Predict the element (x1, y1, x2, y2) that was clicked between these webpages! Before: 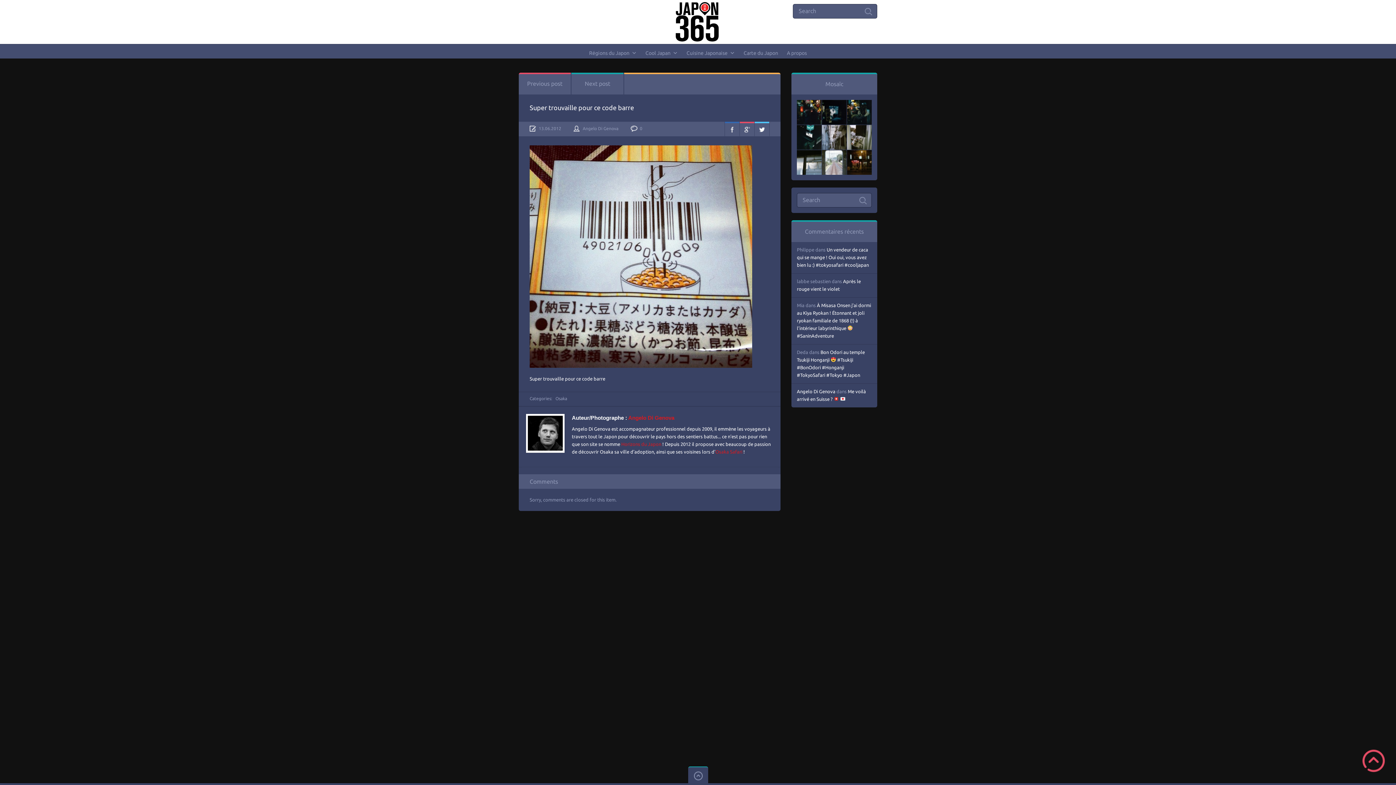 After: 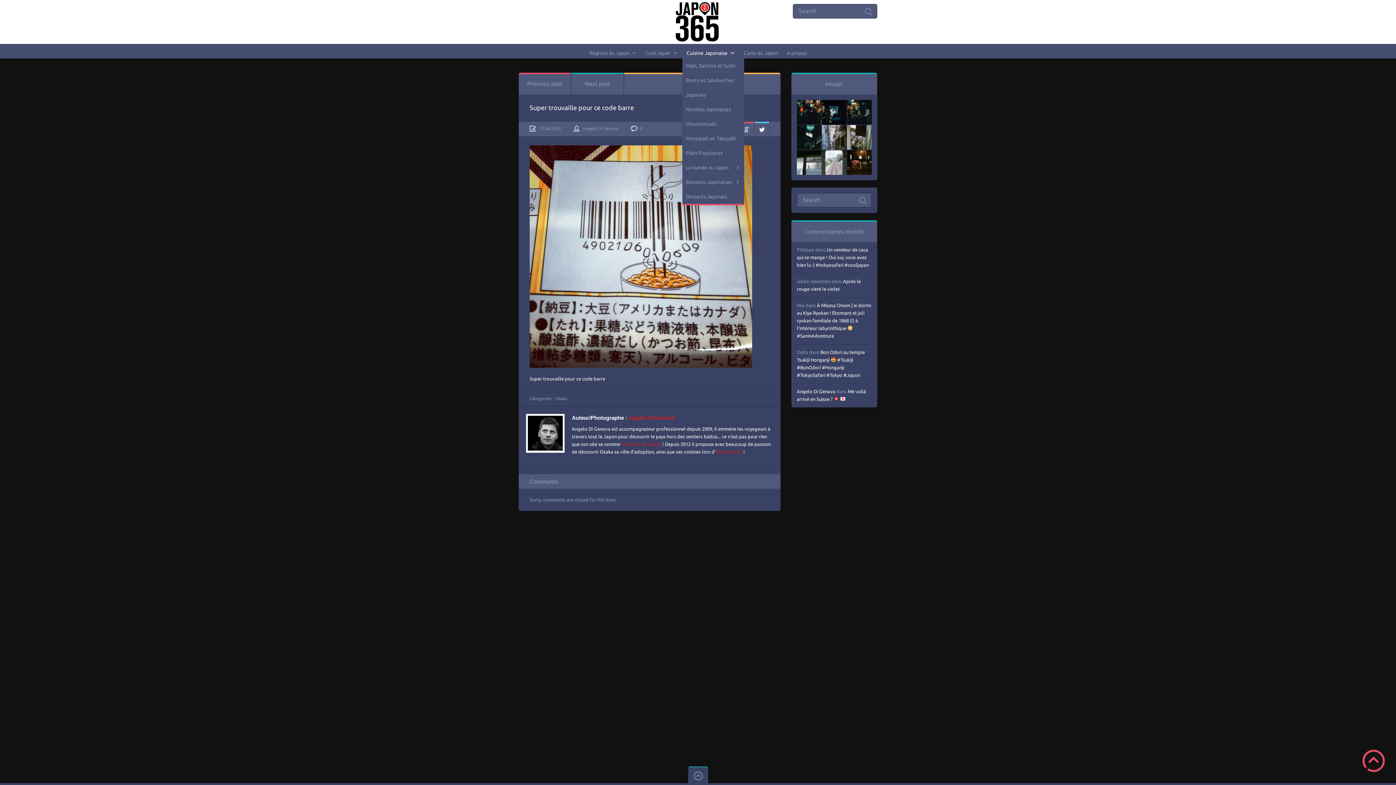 Action: label: Cuisine Japonaise bbox: (682, 47, 739, 58)